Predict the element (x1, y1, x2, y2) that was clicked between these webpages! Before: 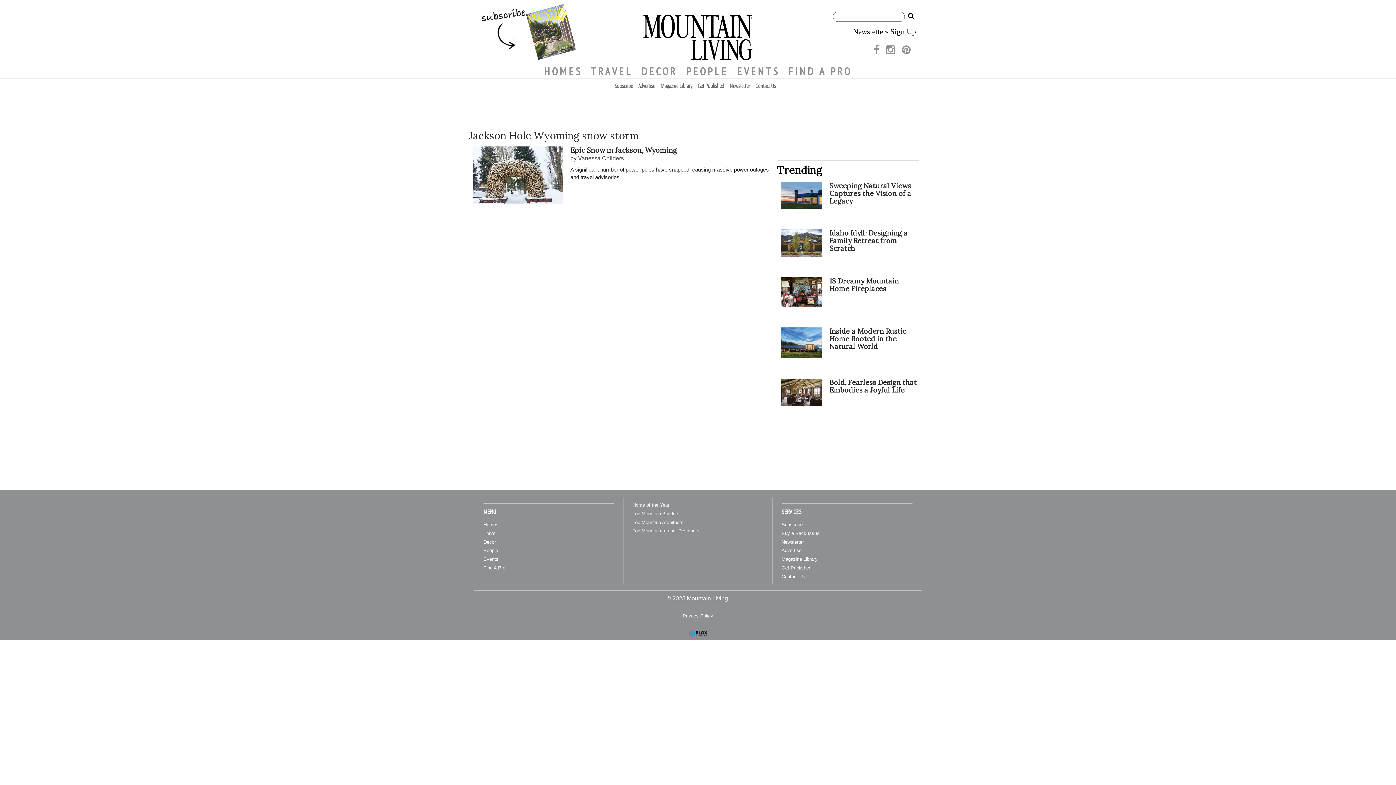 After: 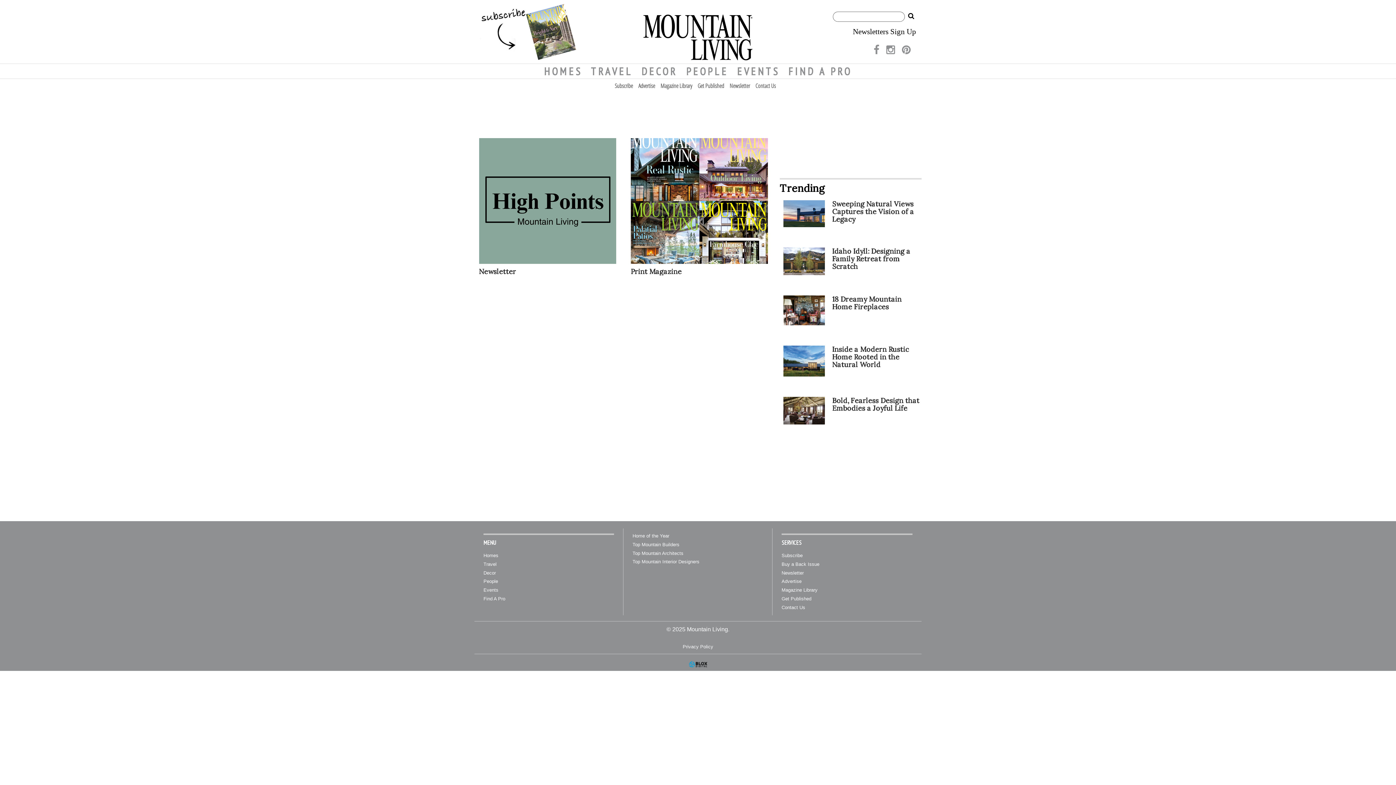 Action: bbox: (480, 8, 570, 55)